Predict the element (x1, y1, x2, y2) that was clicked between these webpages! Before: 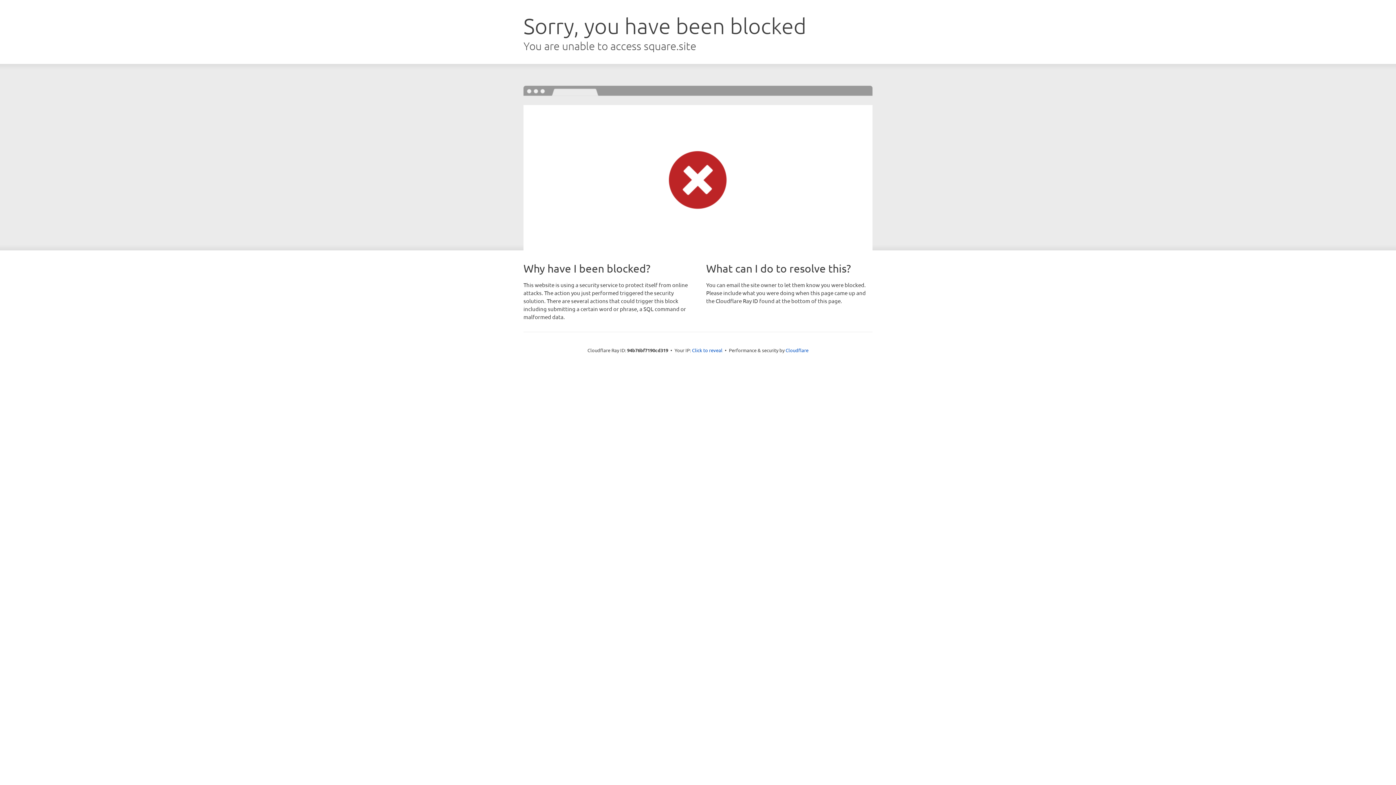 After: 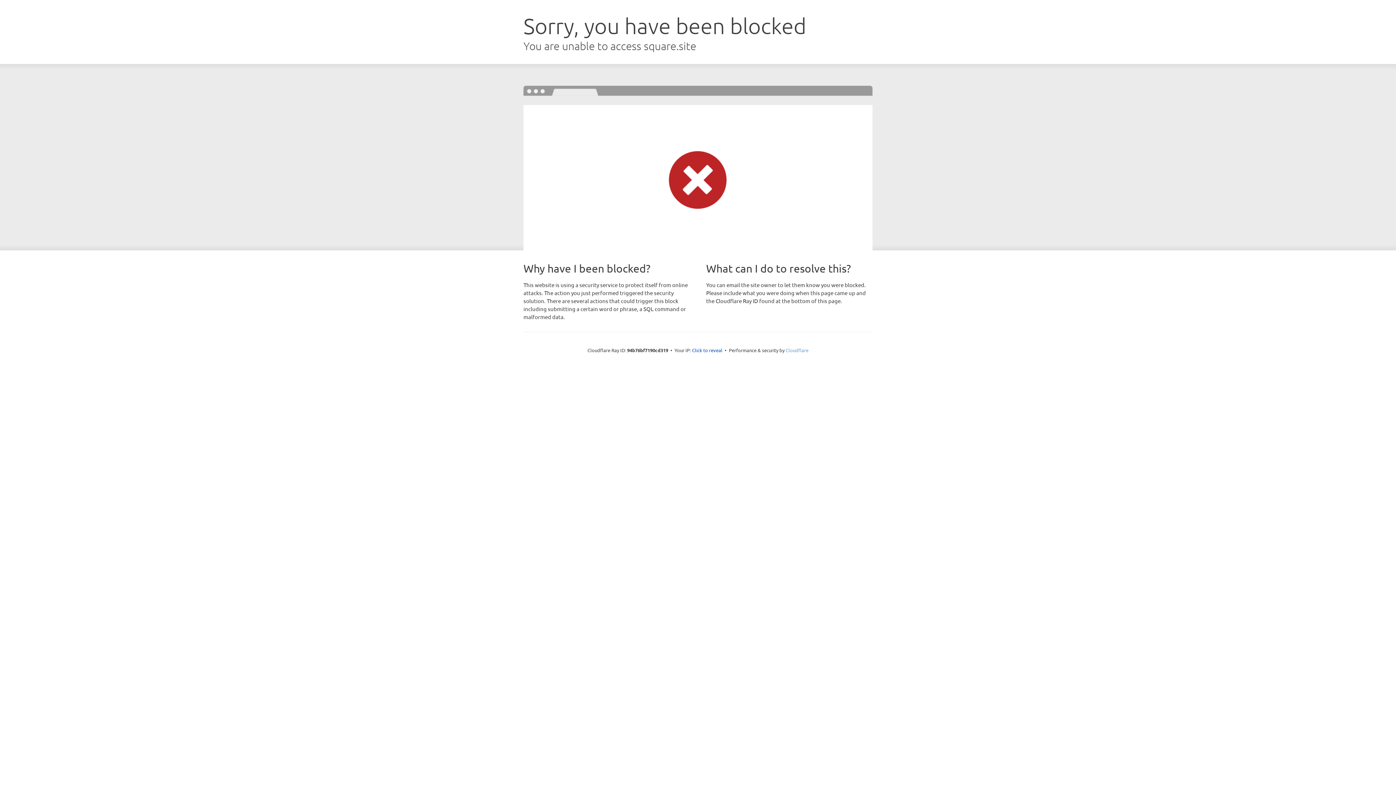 Action: bbox: (785, 347, 808, 353) label: Cloudflare